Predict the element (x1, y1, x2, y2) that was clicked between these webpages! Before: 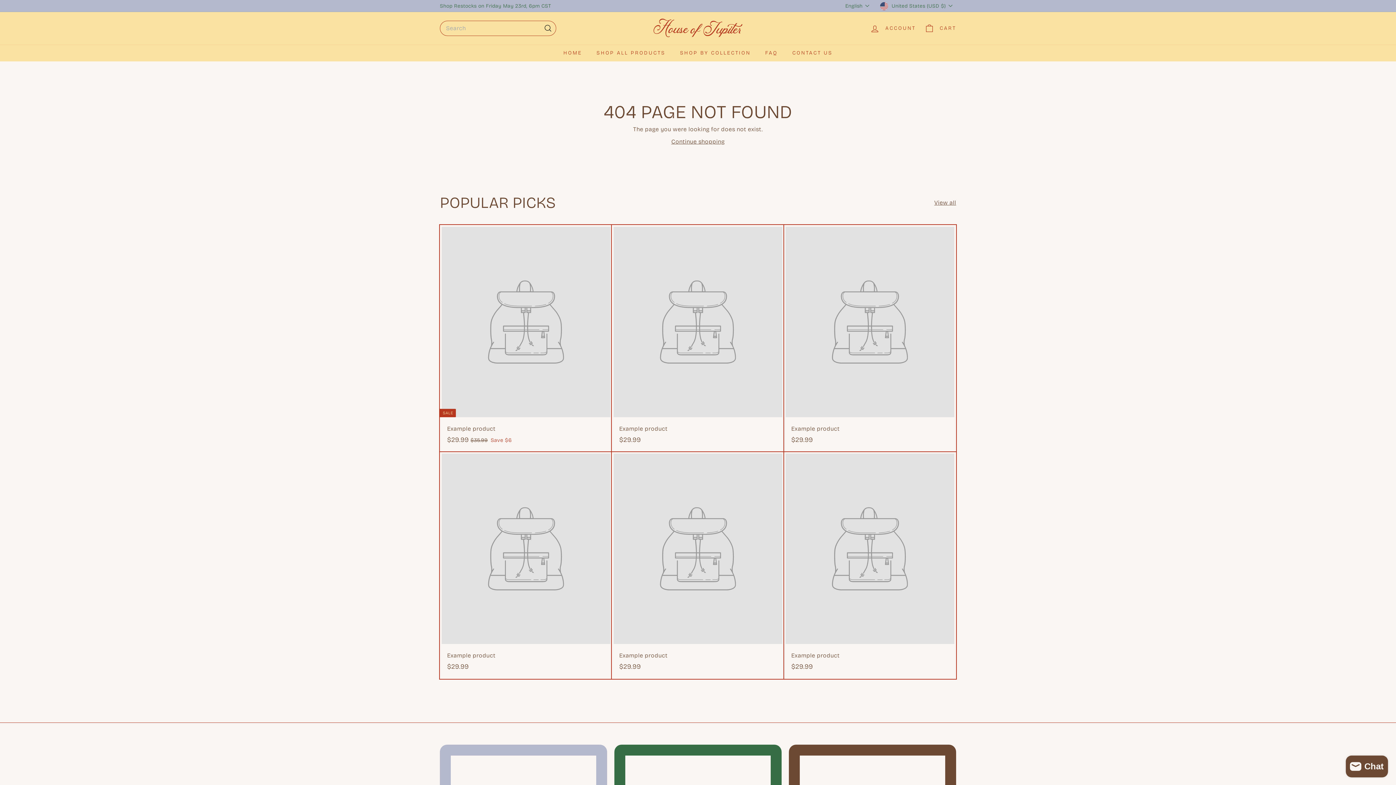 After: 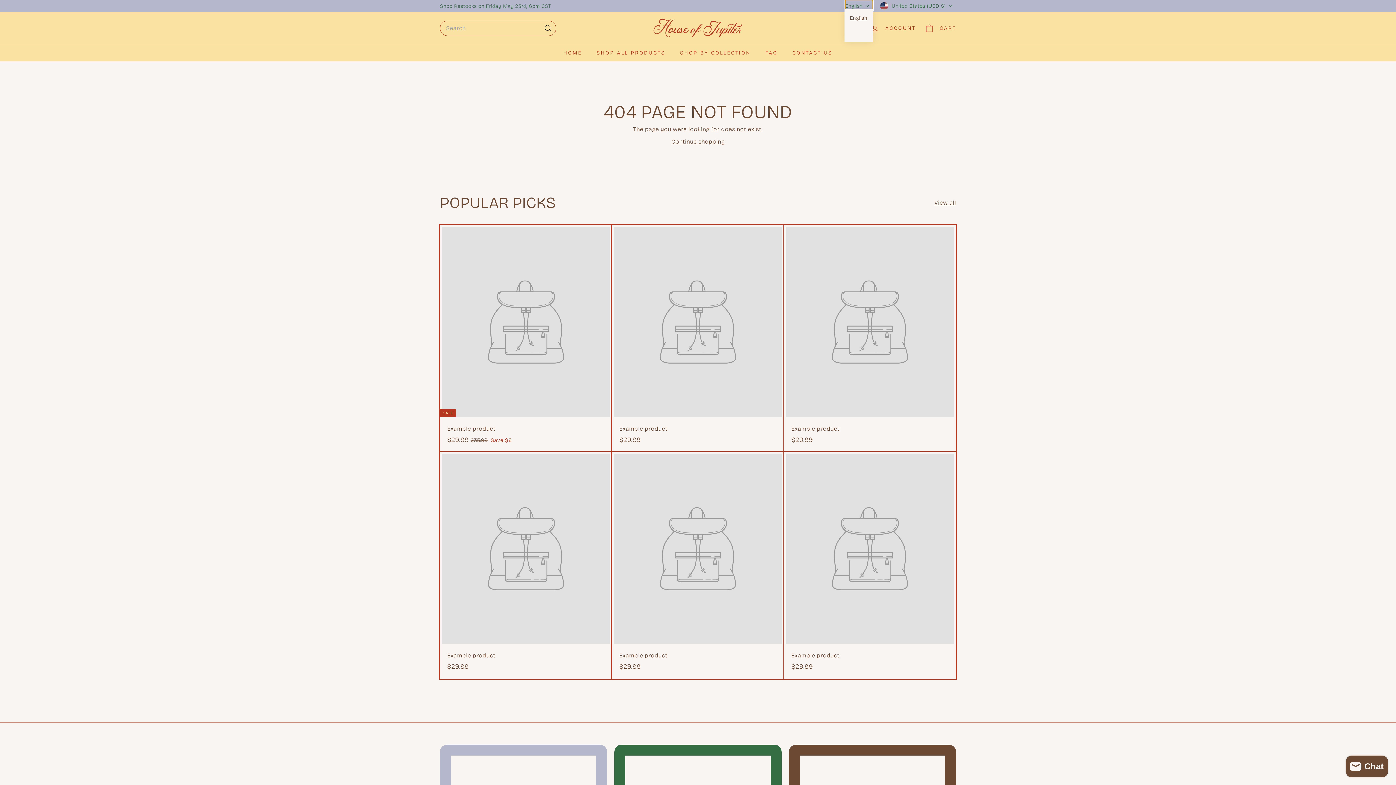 Action: label: English bbox: (845, 0, 872, 11)